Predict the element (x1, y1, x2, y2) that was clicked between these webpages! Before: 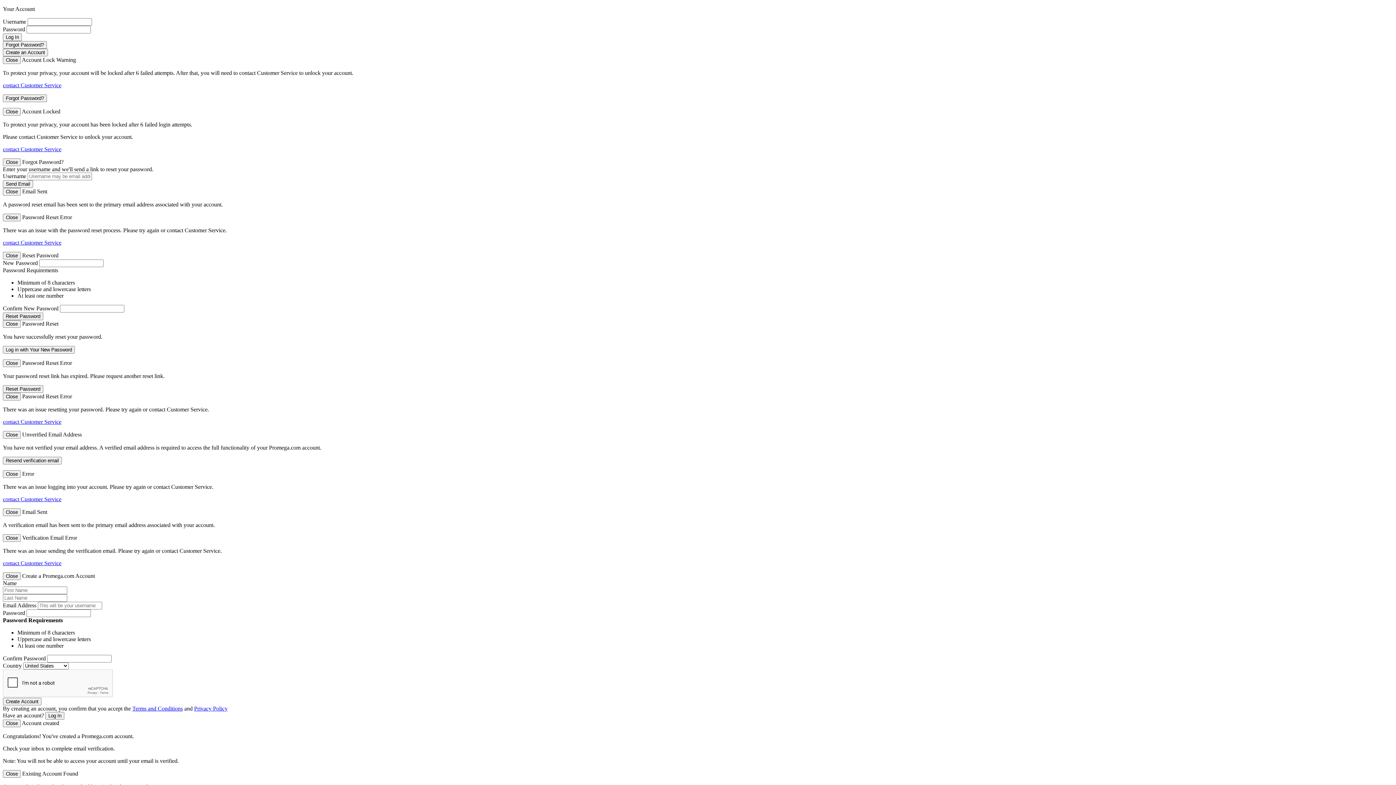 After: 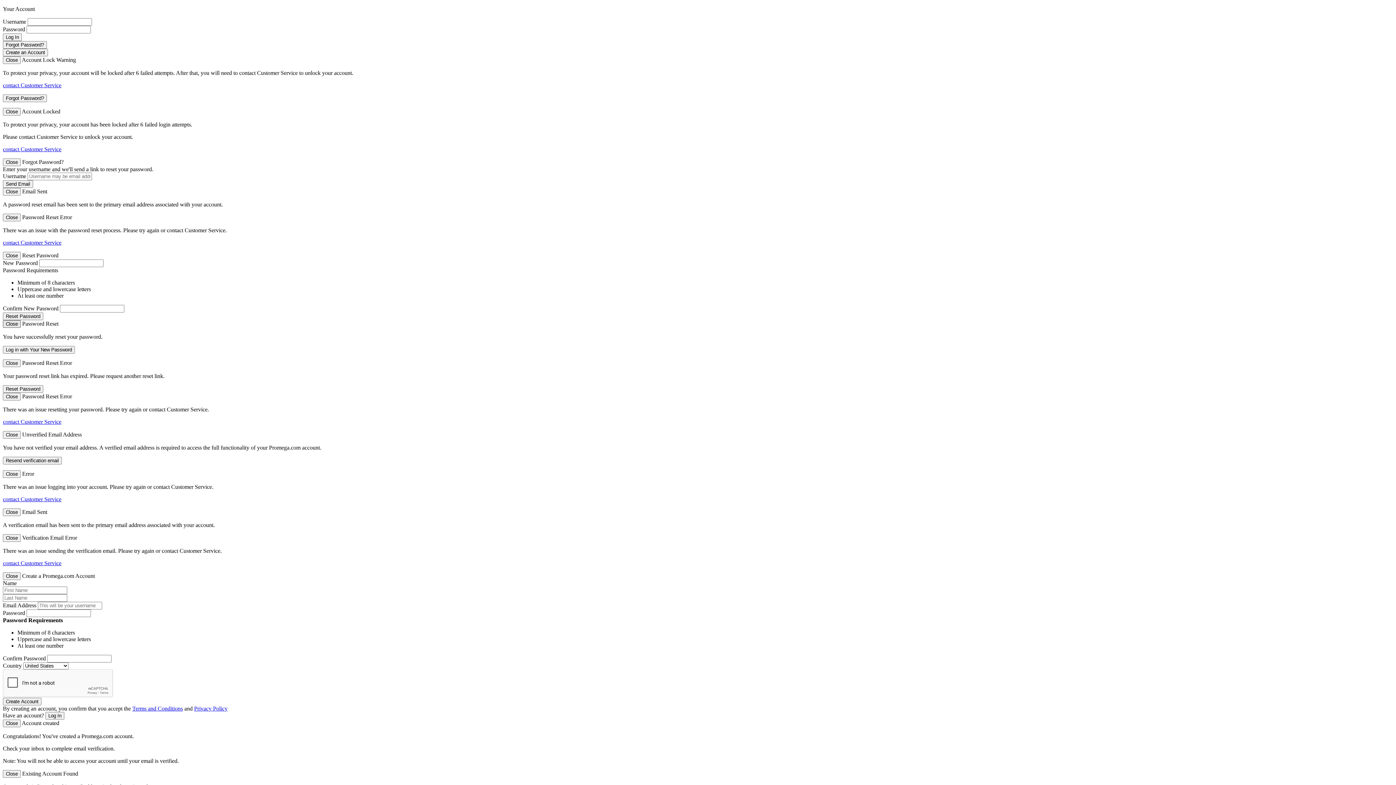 Action: bbox: (2, 320, 20, 328) label: Close